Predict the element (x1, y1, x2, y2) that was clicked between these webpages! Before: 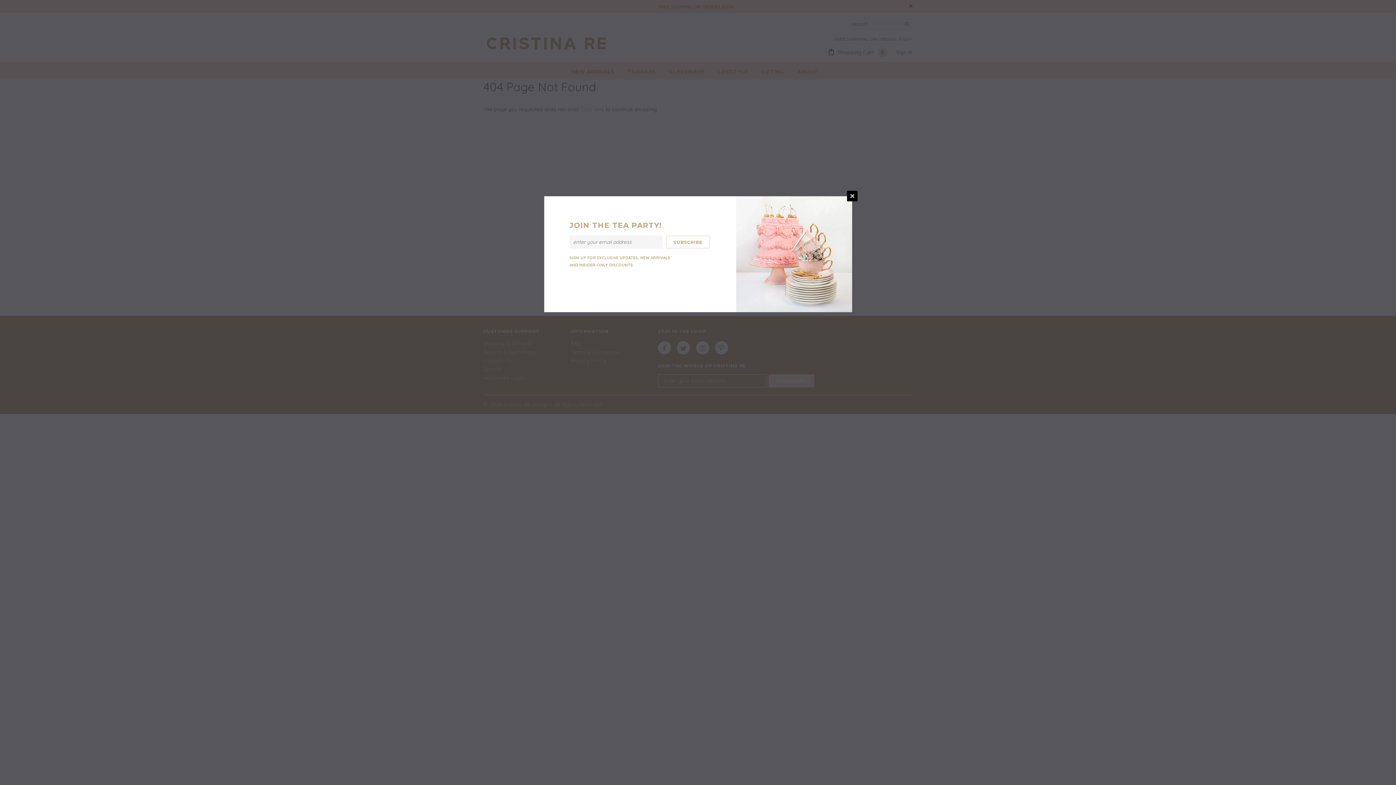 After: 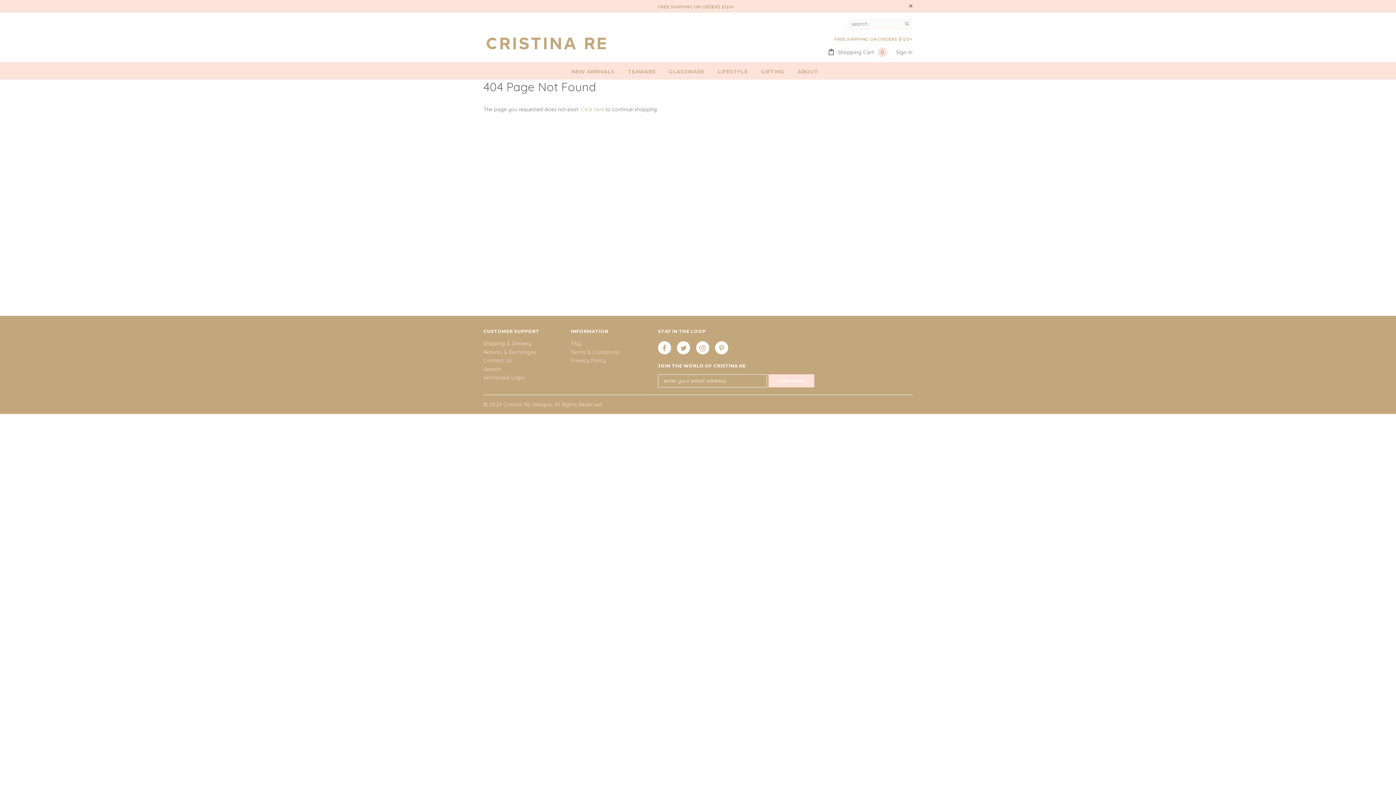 Action: label: CLOSE bbox: (847, 190, 857, 201)